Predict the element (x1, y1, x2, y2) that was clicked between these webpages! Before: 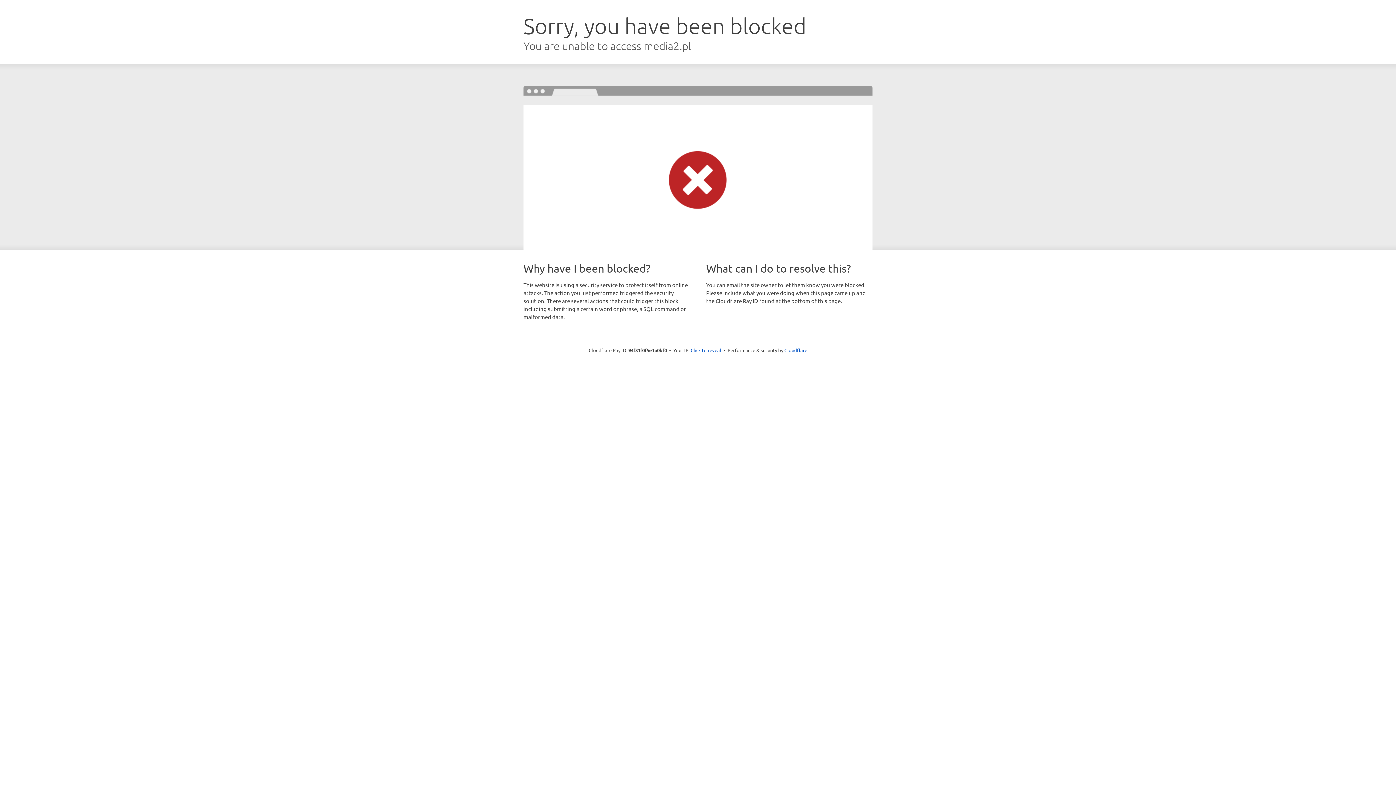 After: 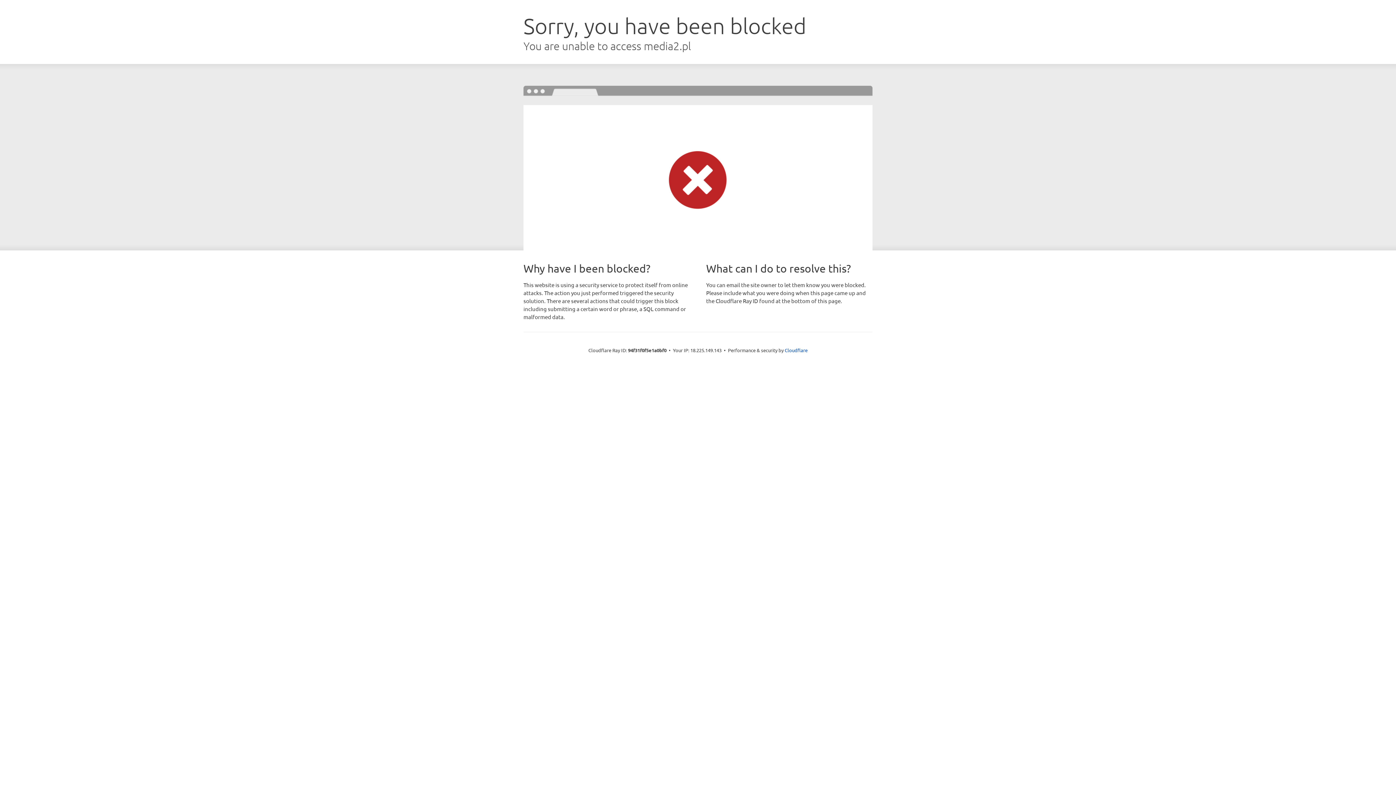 Action: bbox: (690, 346, 721, 353) label: Click to reveal